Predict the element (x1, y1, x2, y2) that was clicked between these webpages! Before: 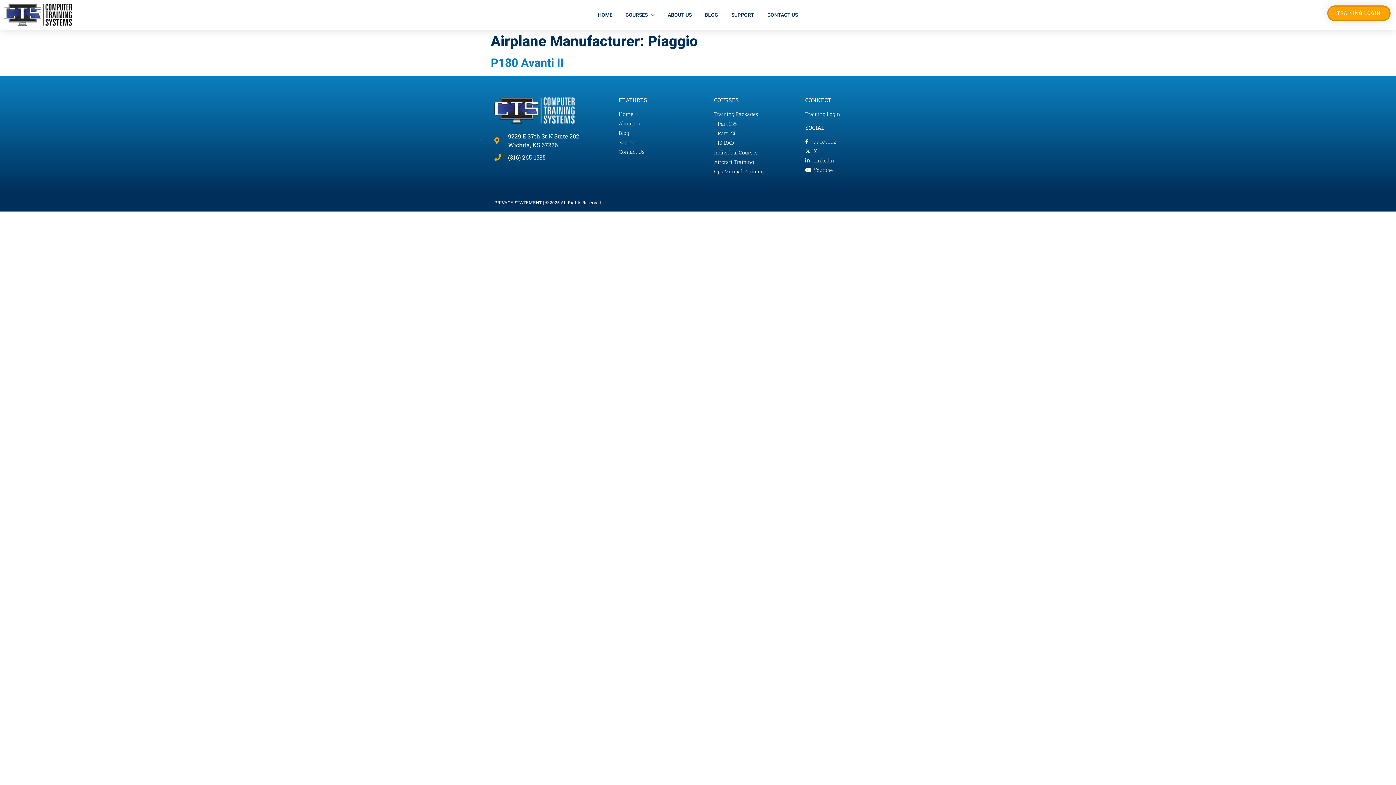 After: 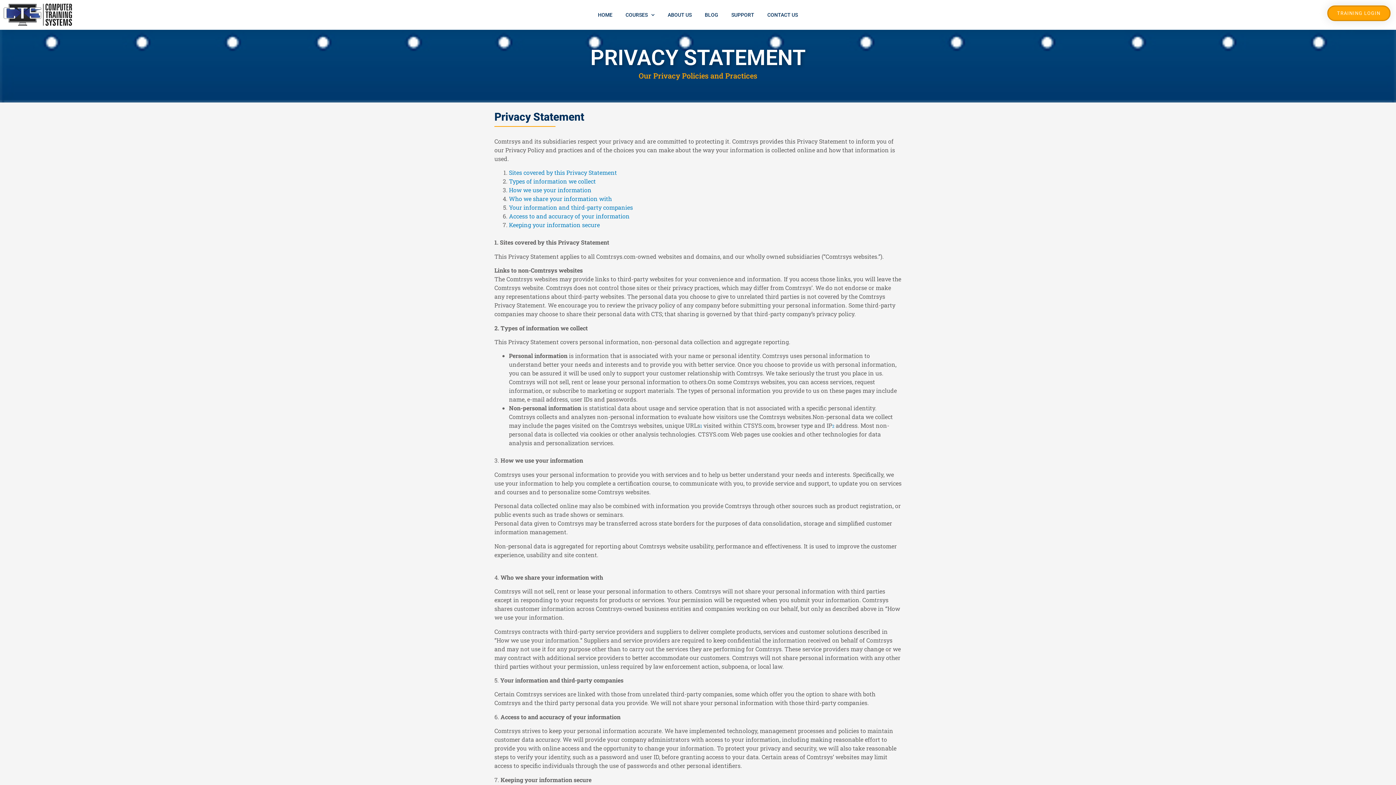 Action: bbox: (494, 199, 542, 205) label: PRIVACY STATEMENT